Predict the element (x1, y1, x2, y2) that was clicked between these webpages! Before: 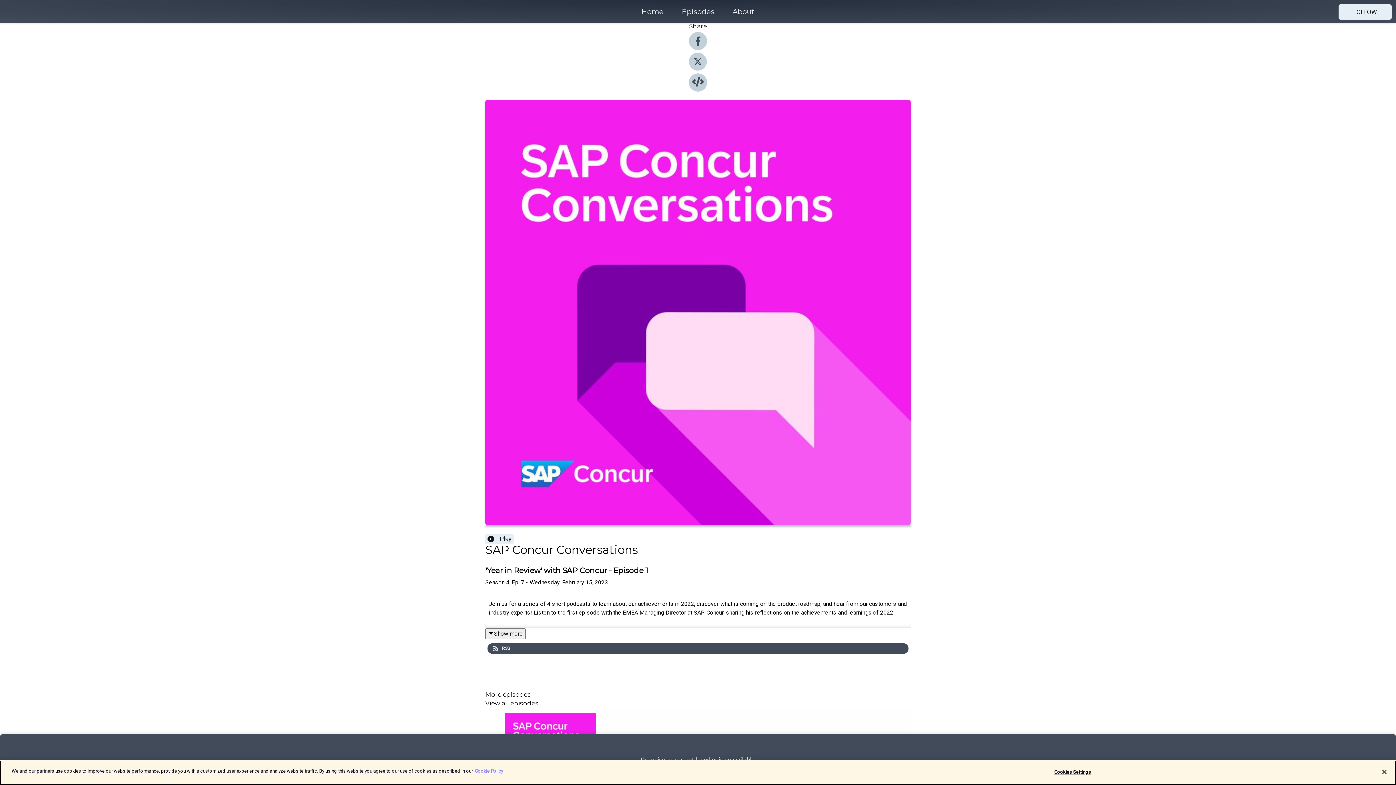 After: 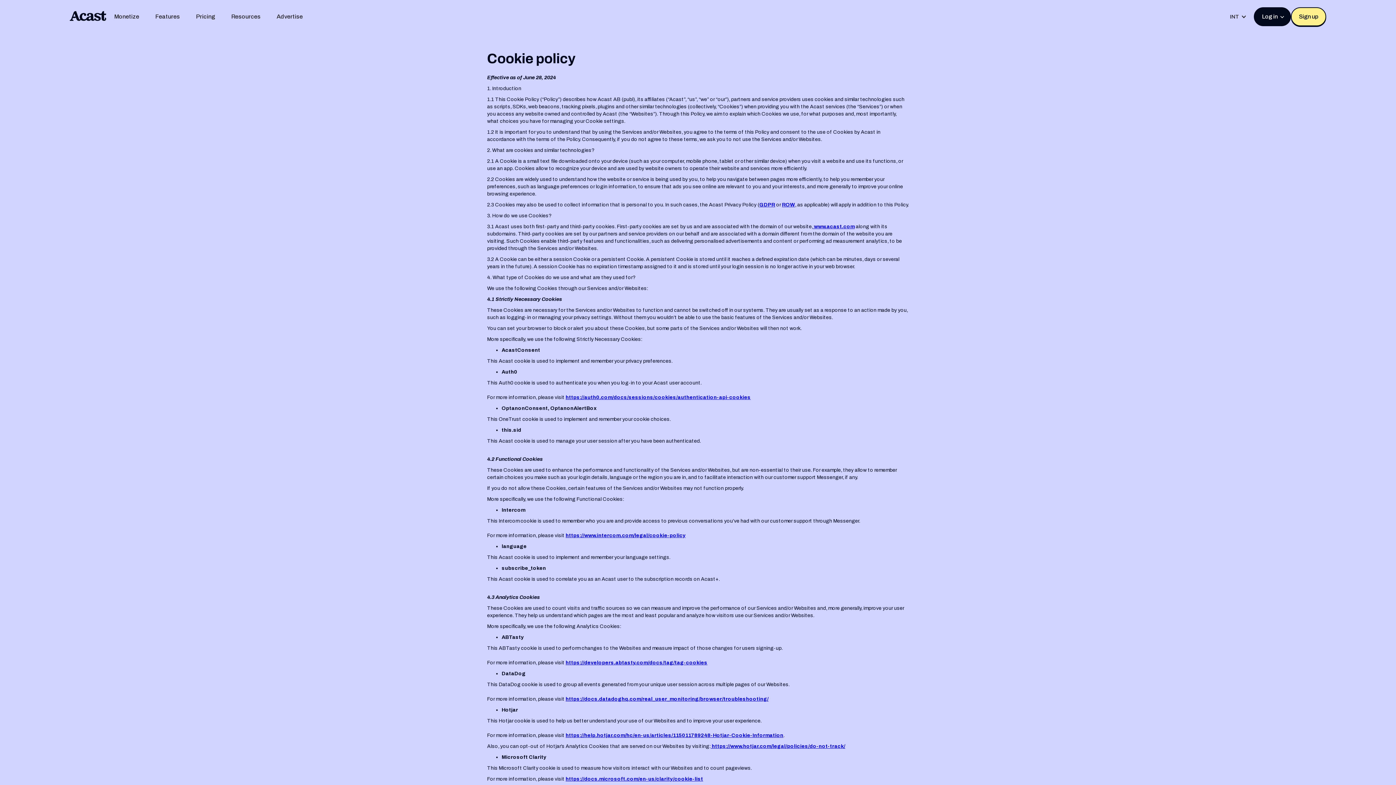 Action: bbox: (474, 768, 503, 774) label: More information about your privacy